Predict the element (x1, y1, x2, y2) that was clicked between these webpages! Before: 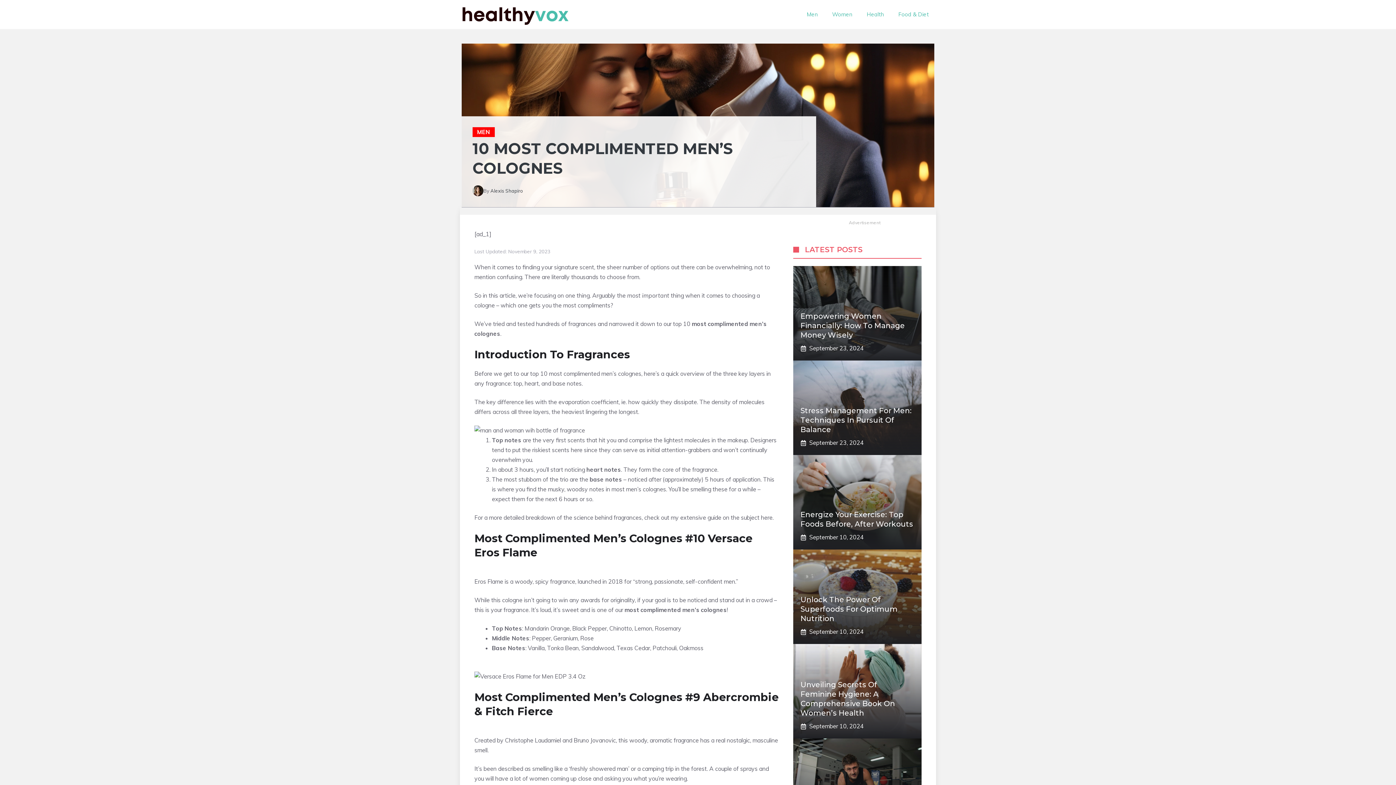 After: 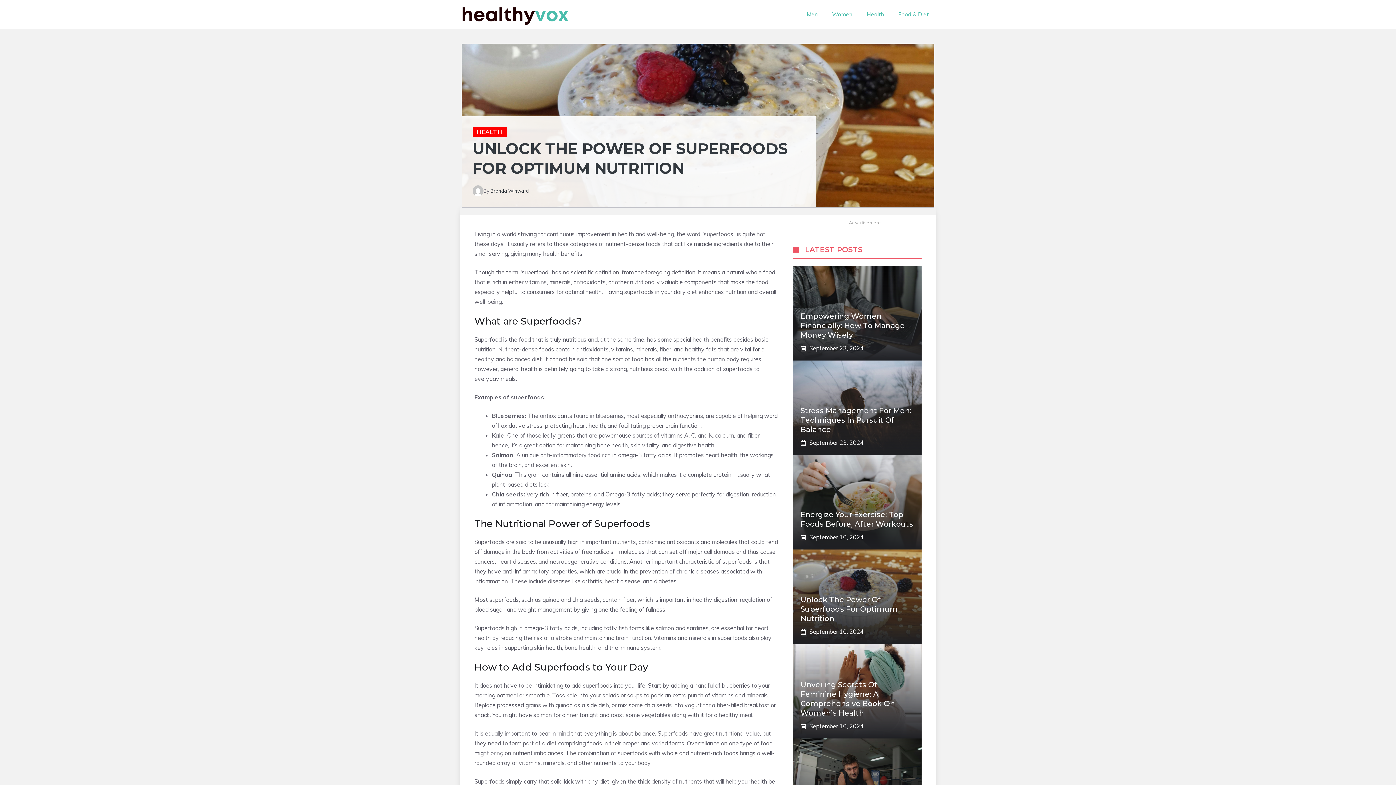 Action: bbox: (800, 595, 897, 623) label: Unlock The Power Of Superfoods For Optimum Nutrition